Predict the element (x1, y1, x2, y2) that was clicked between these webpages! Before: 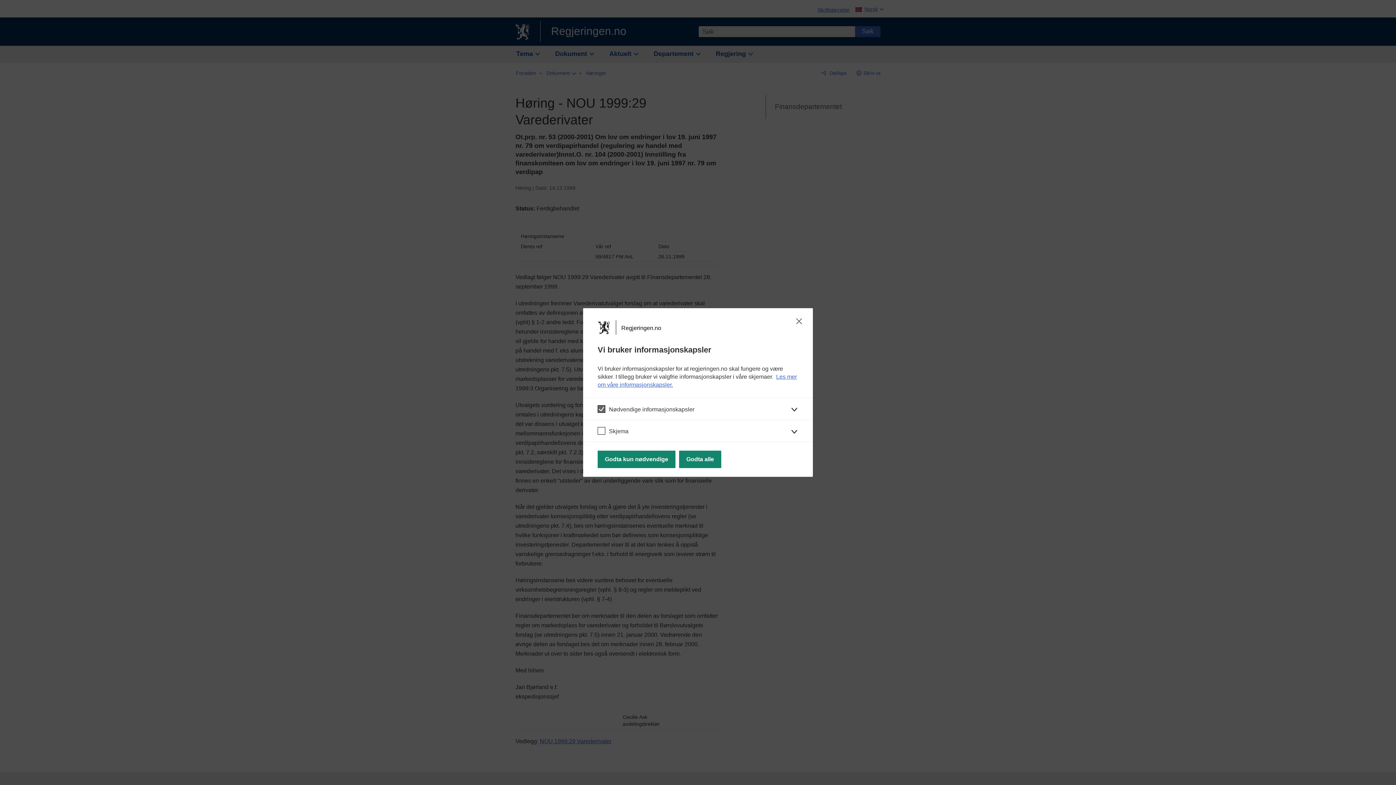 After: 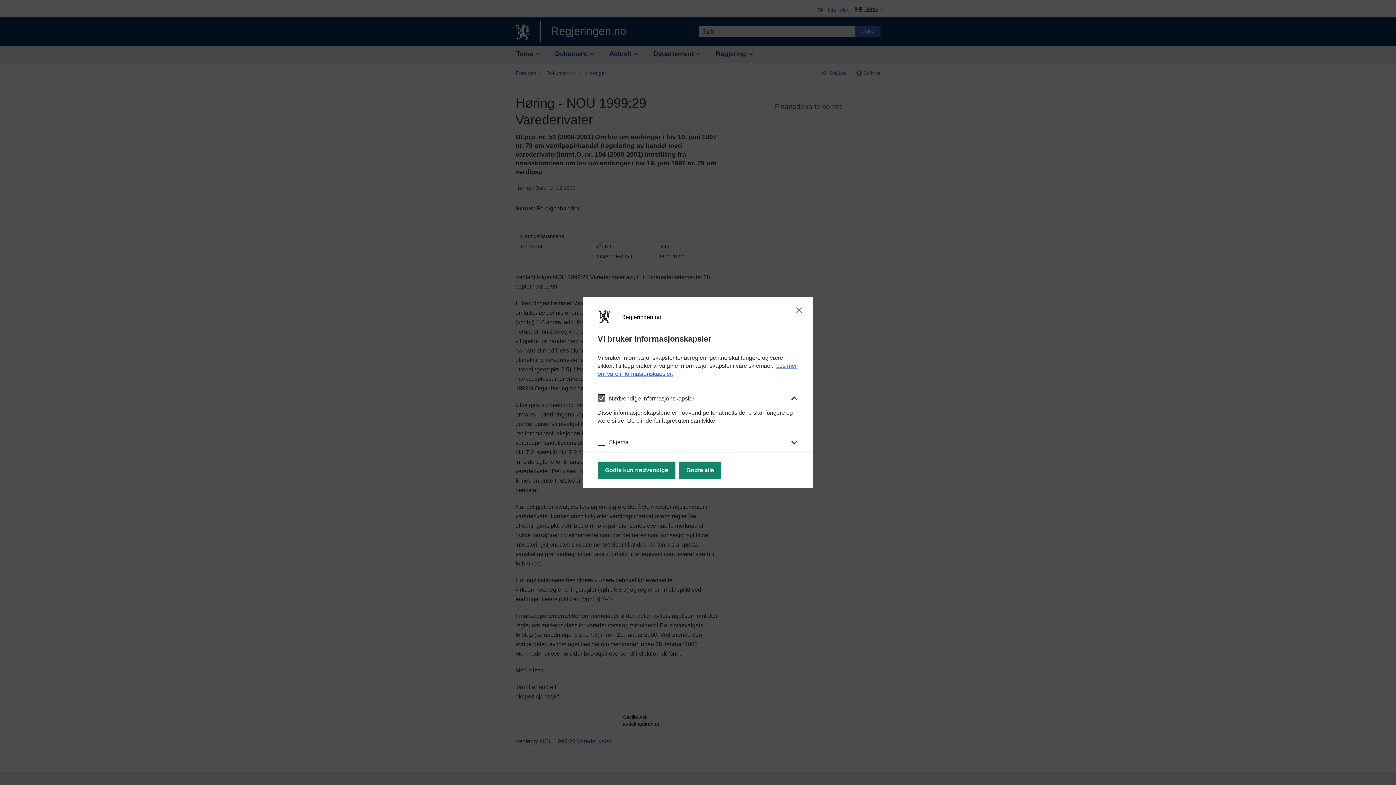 Action: label: Nødvendige informasjonskapsler bbox: (583, 397, 813, 419)